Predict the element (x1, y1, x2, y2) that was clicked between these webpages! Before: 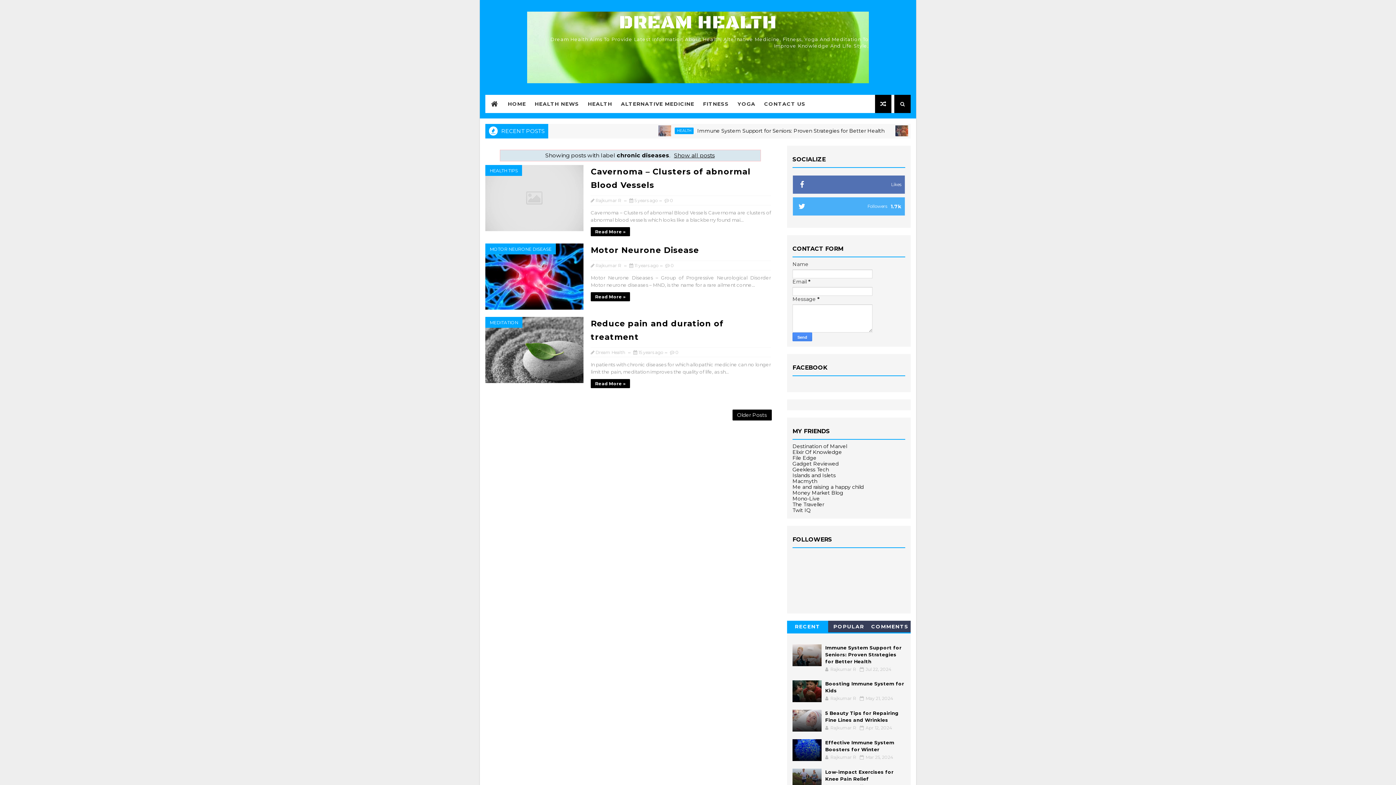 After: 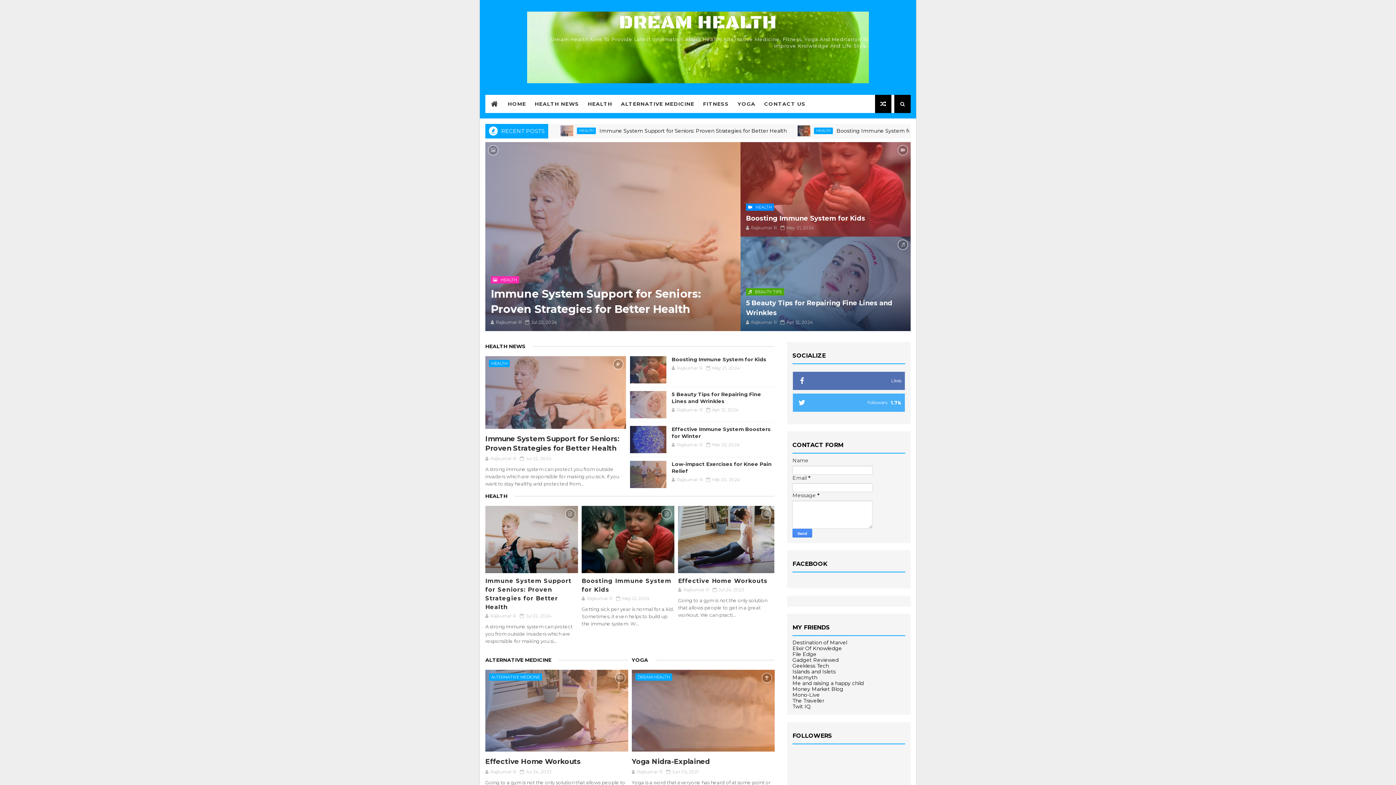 Action: bbox: (491, 99, 498, 108)